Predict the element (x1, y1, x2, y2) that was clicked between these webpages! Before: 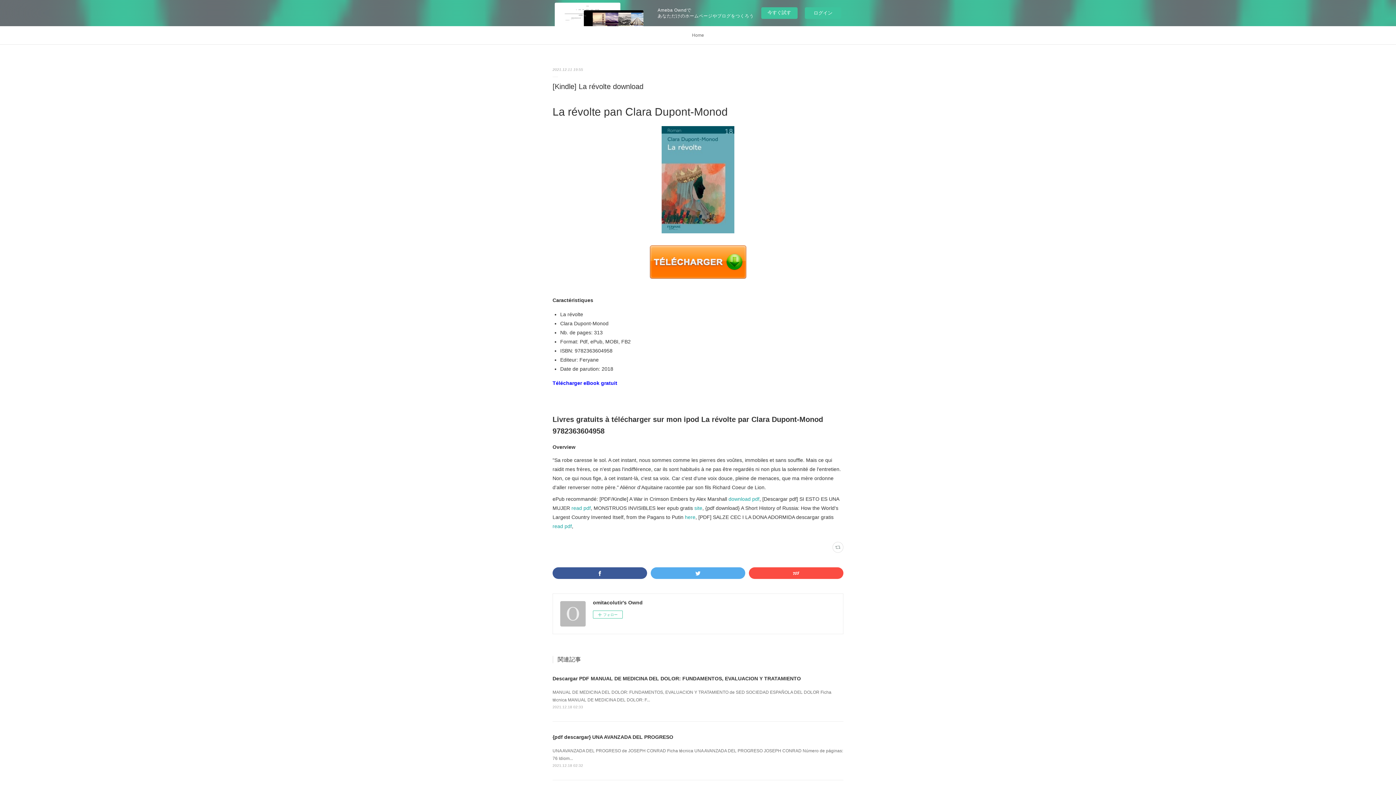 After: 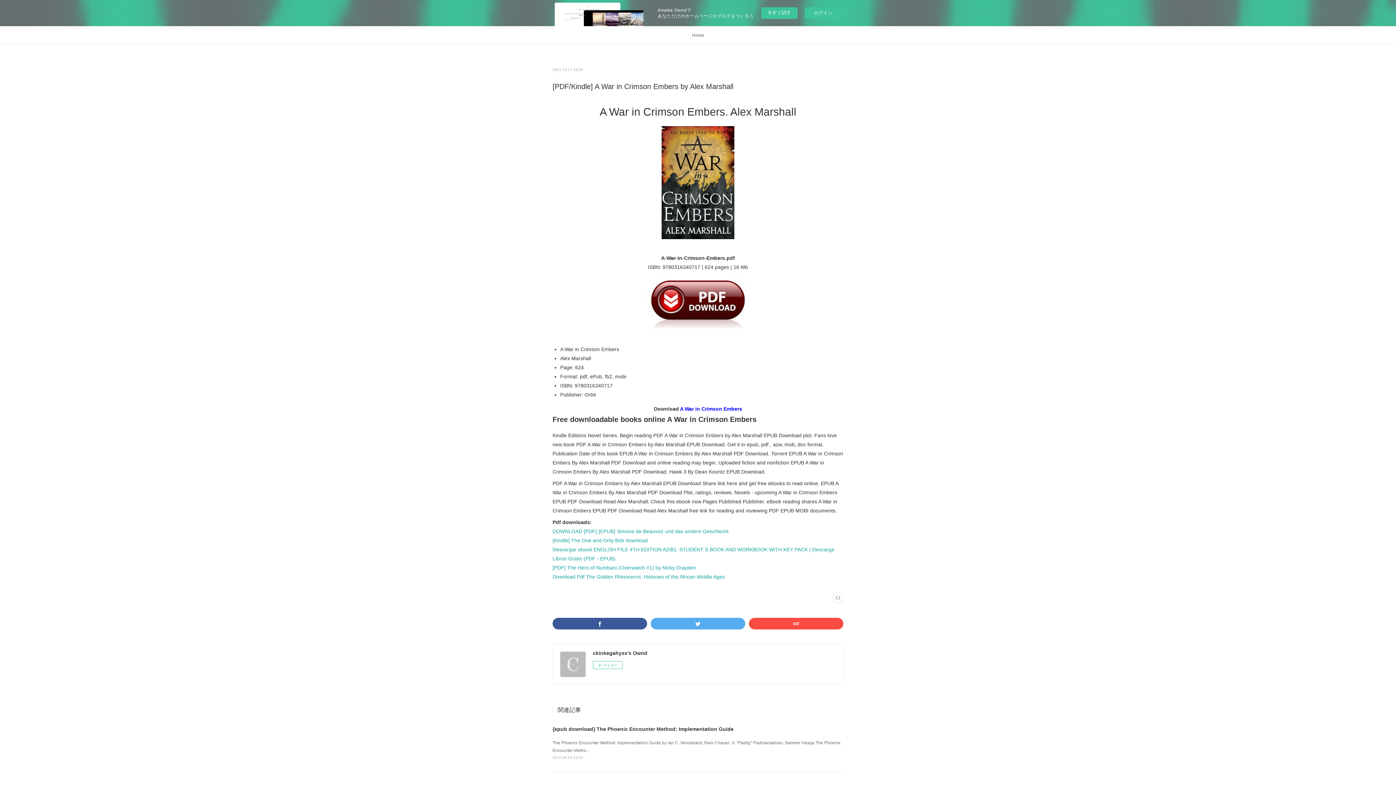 Action: label: download pdf bbox: (728, 496, 759, 502)